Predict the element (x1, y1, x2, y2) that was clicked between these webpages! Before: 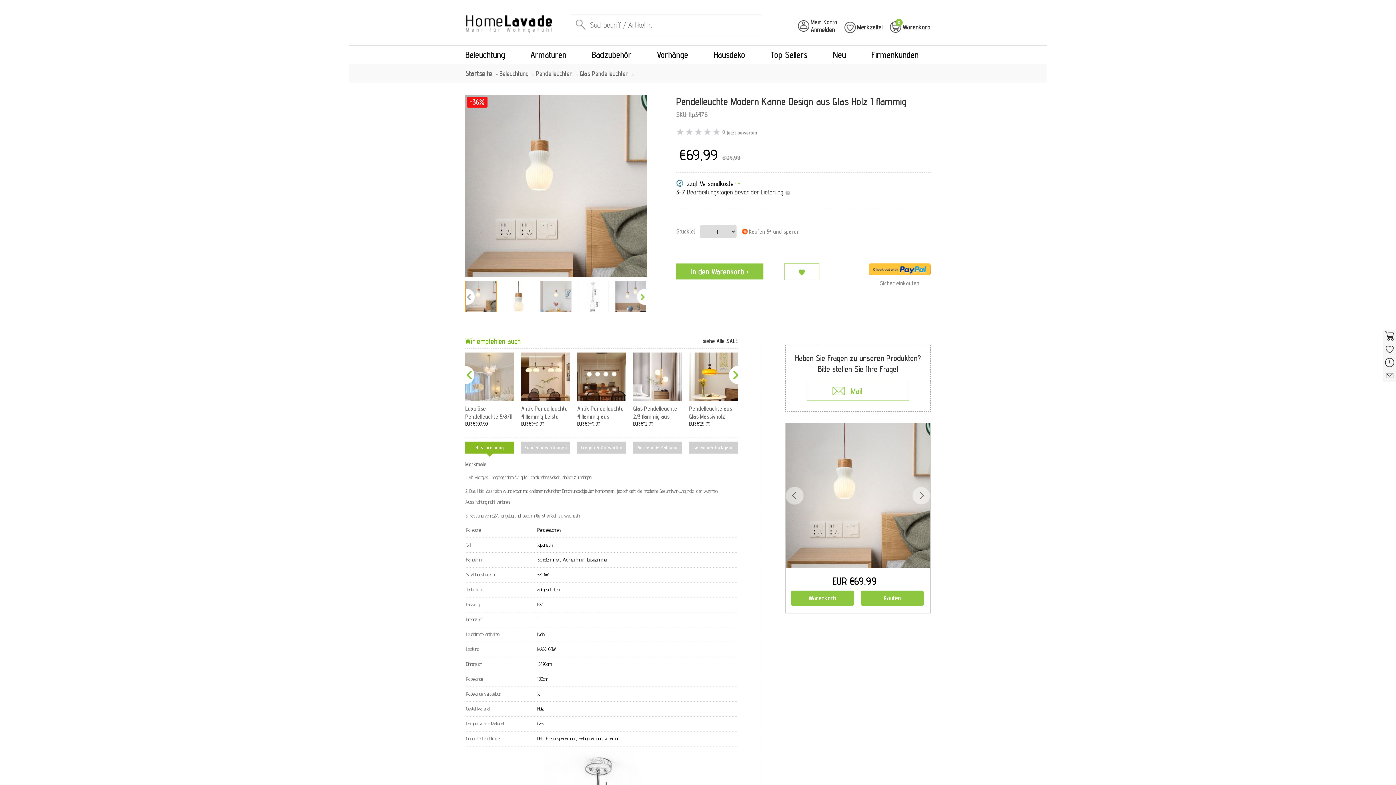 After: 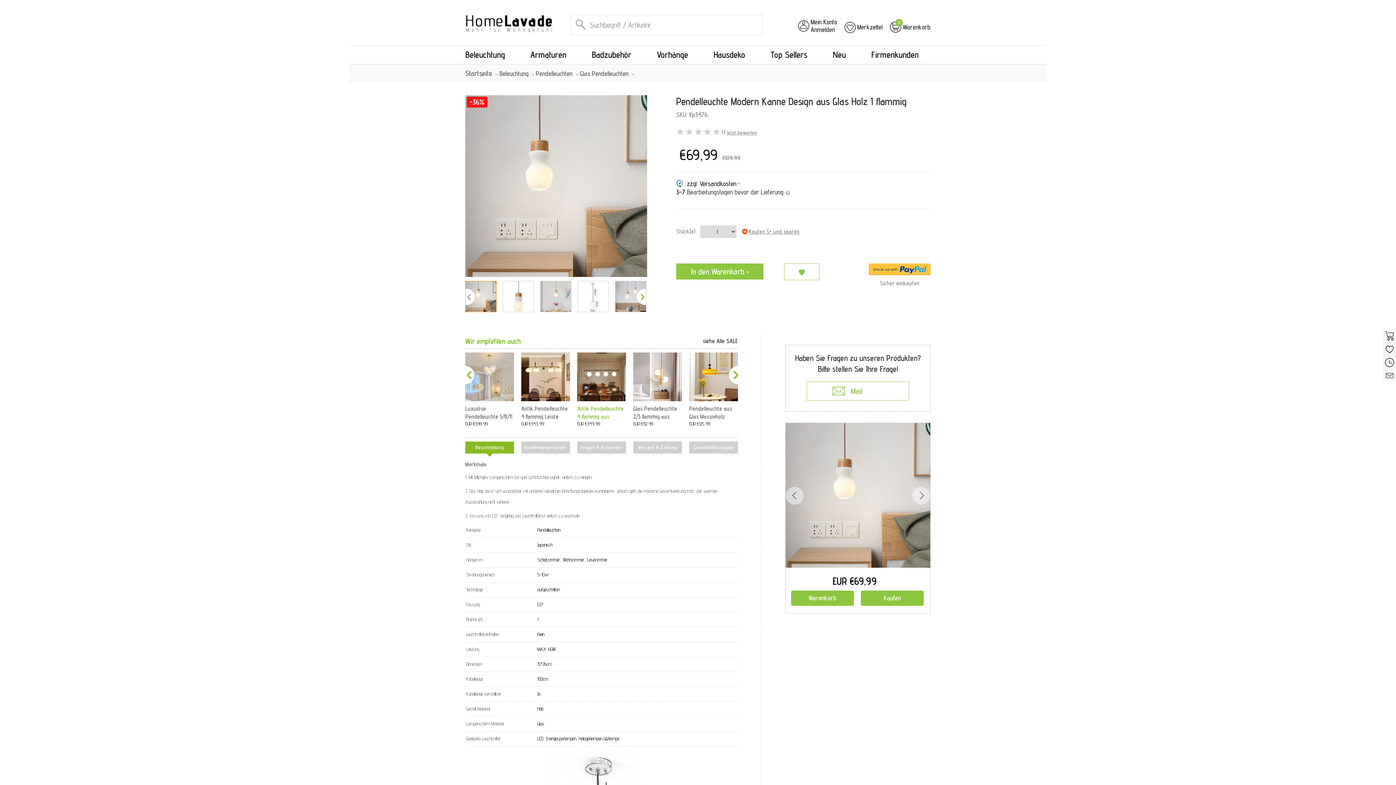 Action: label: Antik Pendelleuchte 4 flammig aus Glasschirm W... bbox: (577, 352, 626, 421)